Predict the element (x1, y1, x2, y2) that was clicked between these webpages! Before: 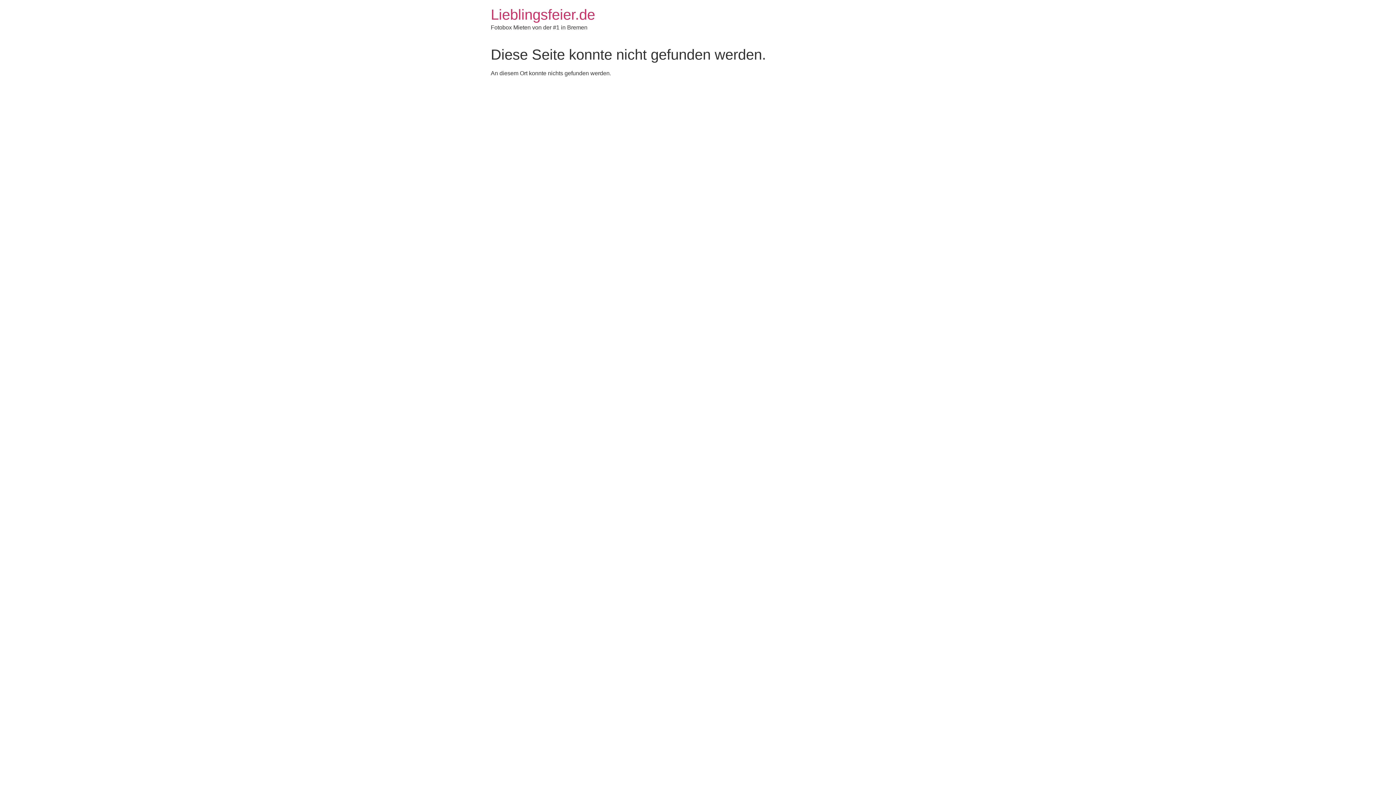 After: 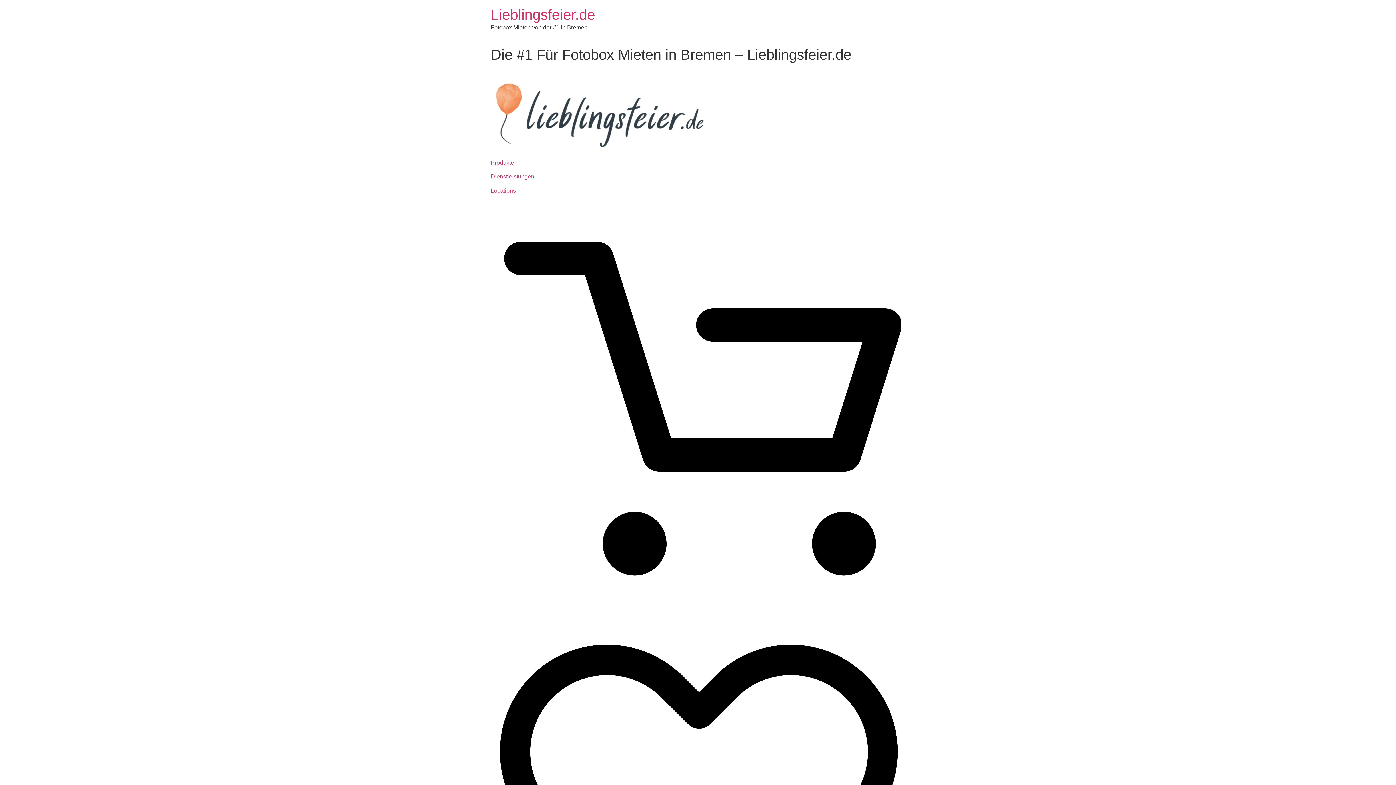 Action: bbox: (490, 6, 595, 22) label: Lieblingsfeier.de